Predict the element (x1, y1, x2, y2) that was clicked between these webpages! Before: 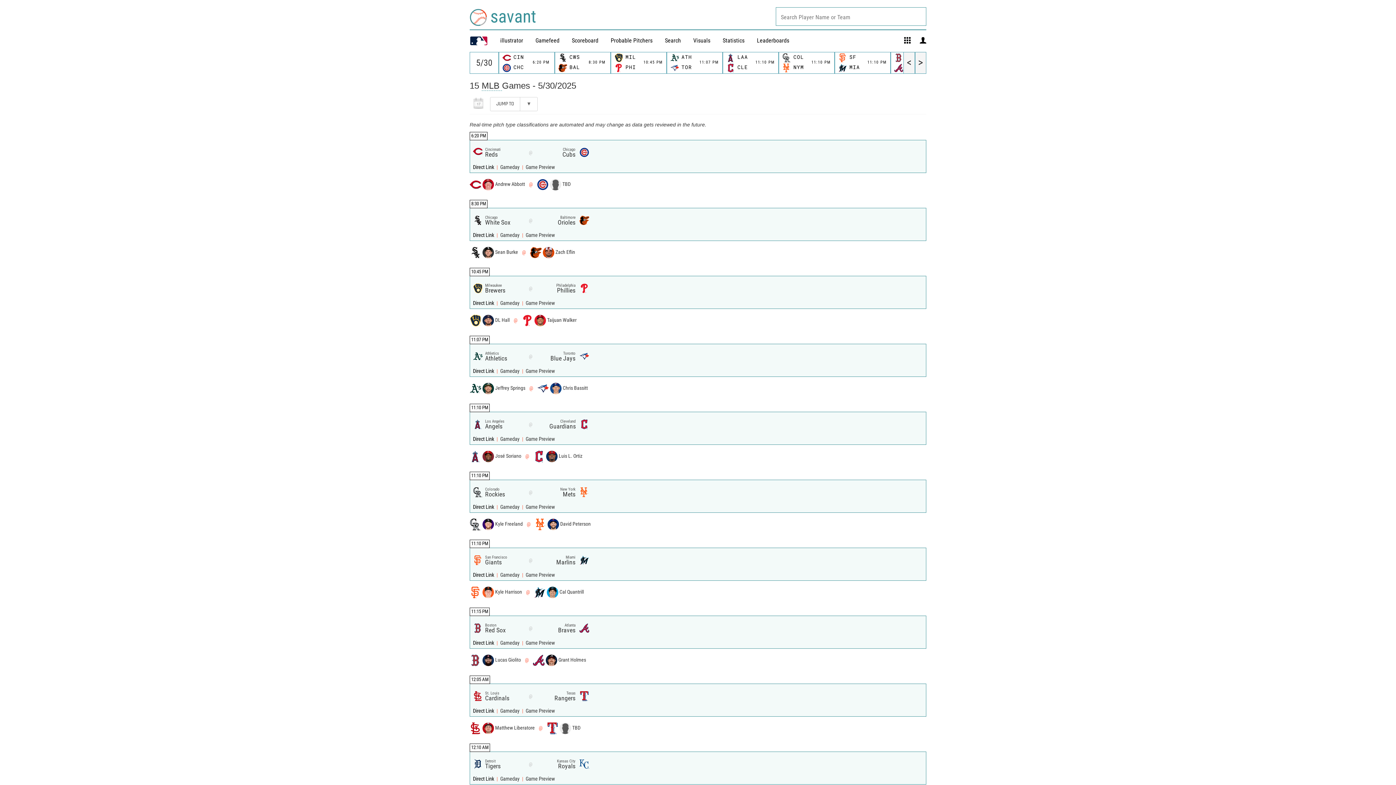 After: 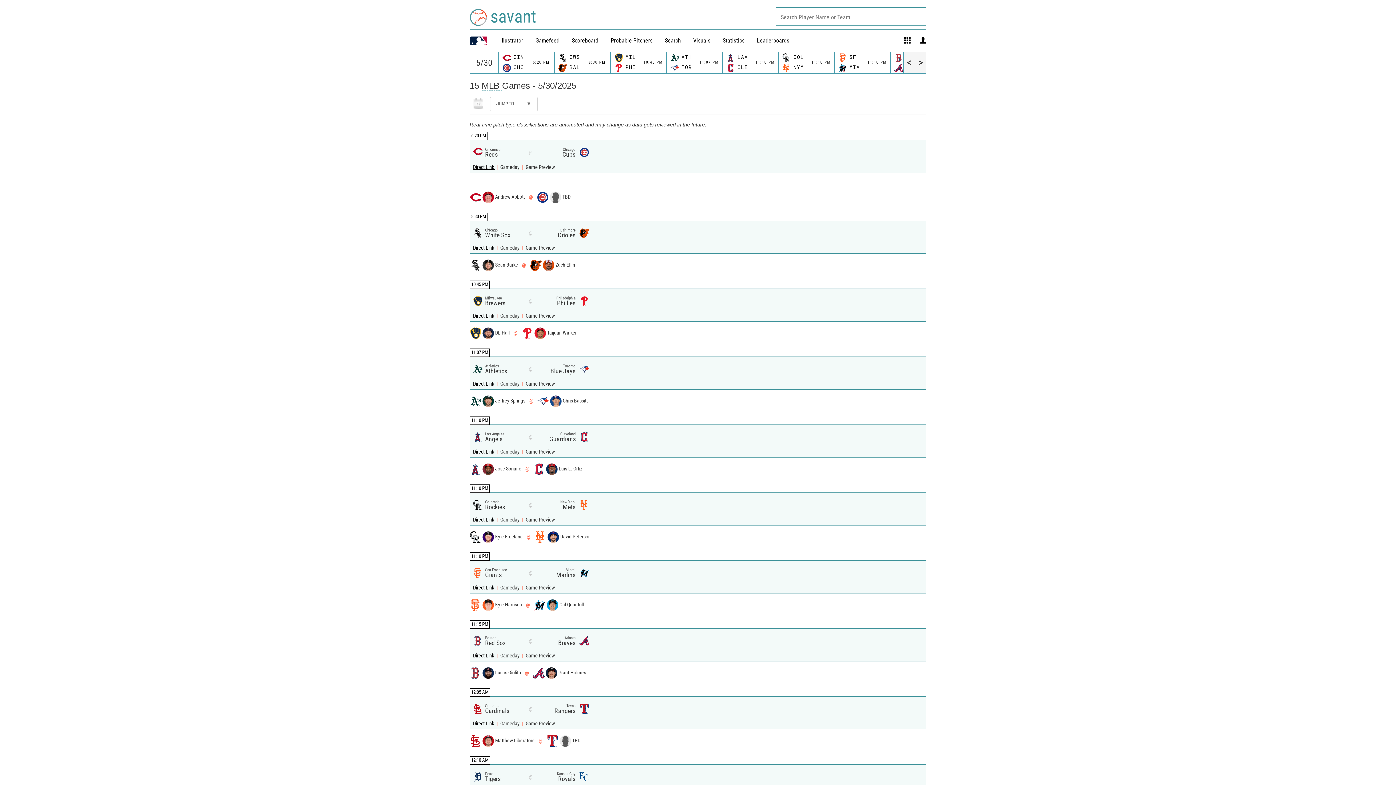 Action: label: Direct Link  bbox: (473, 164, 495, 170)